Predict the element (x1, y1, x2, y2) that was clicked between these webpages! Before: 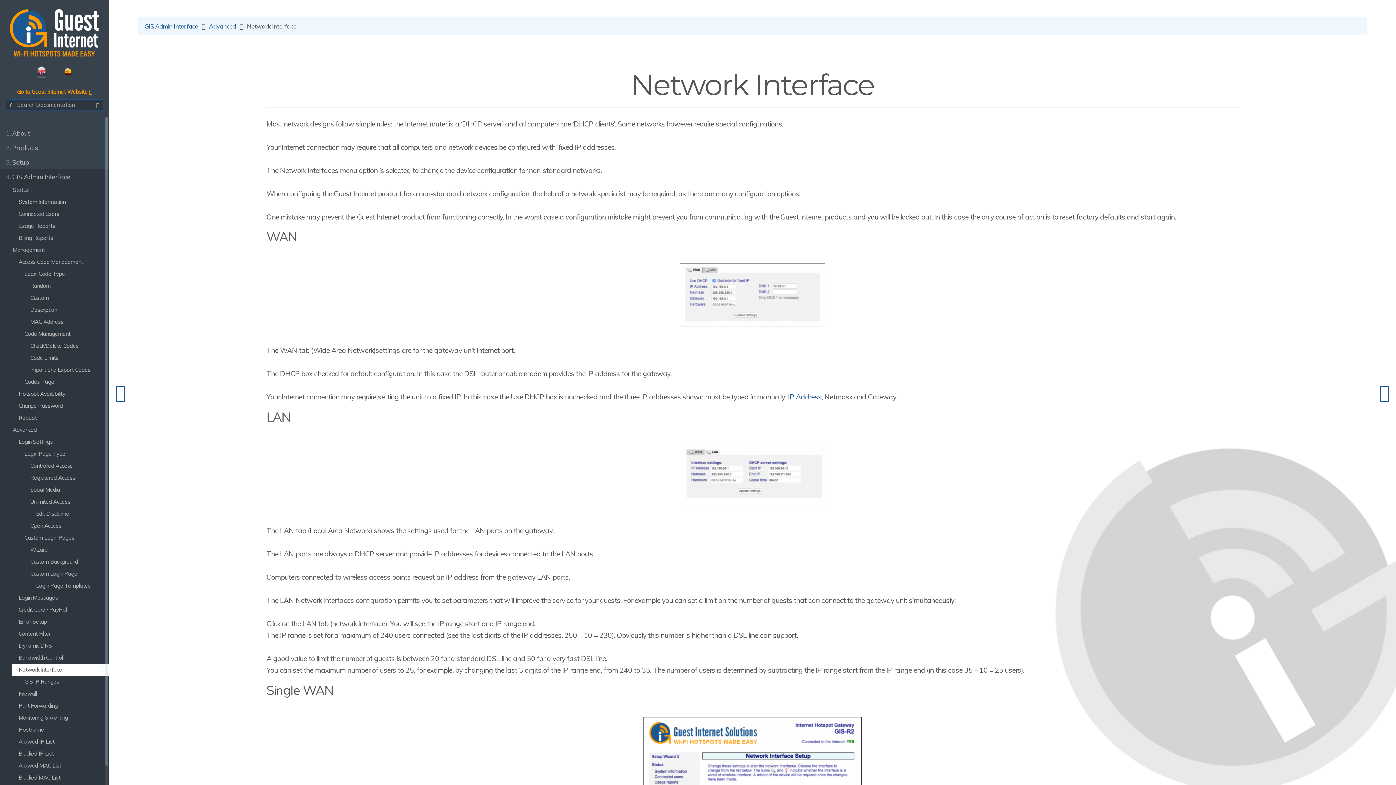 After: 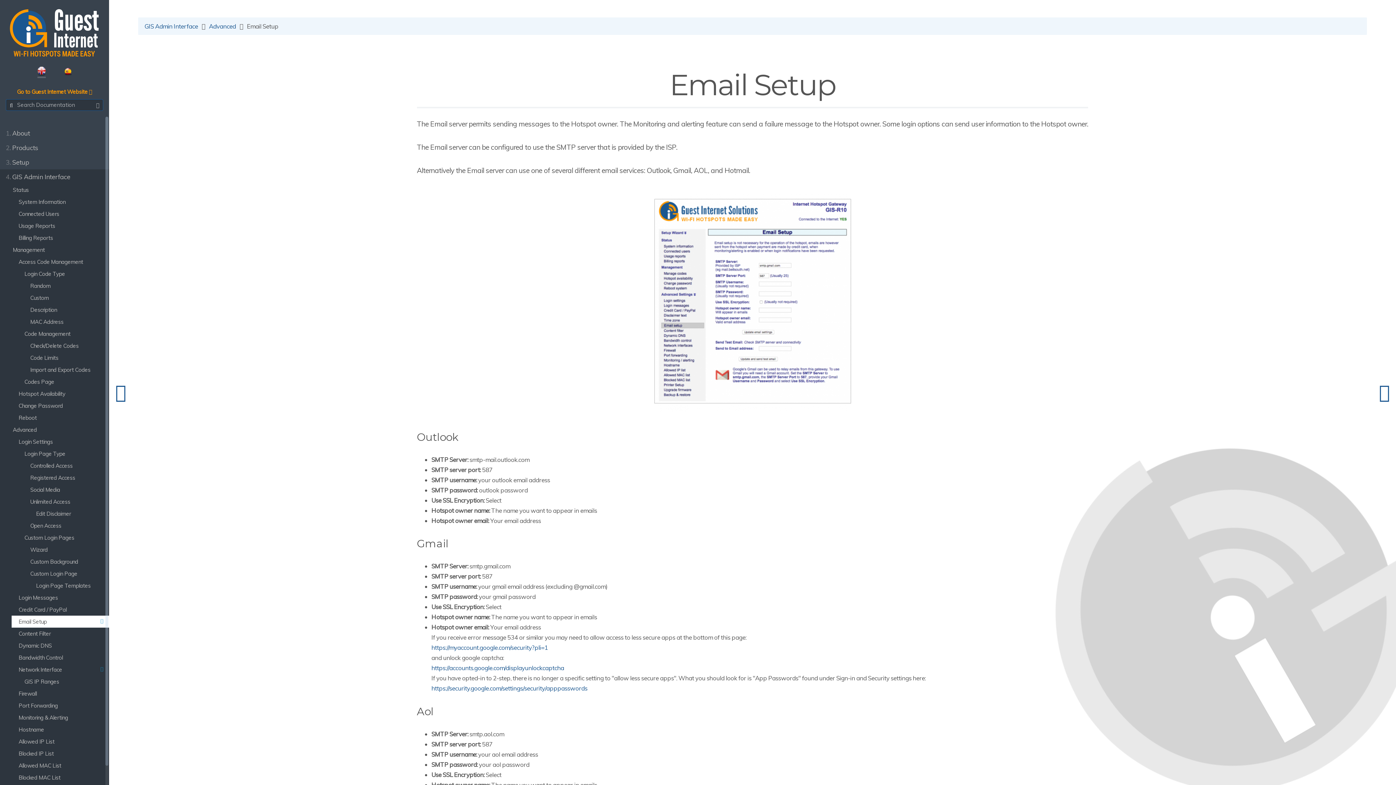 Action: bbox: (17, 615, 103, 627) label: Email Setup